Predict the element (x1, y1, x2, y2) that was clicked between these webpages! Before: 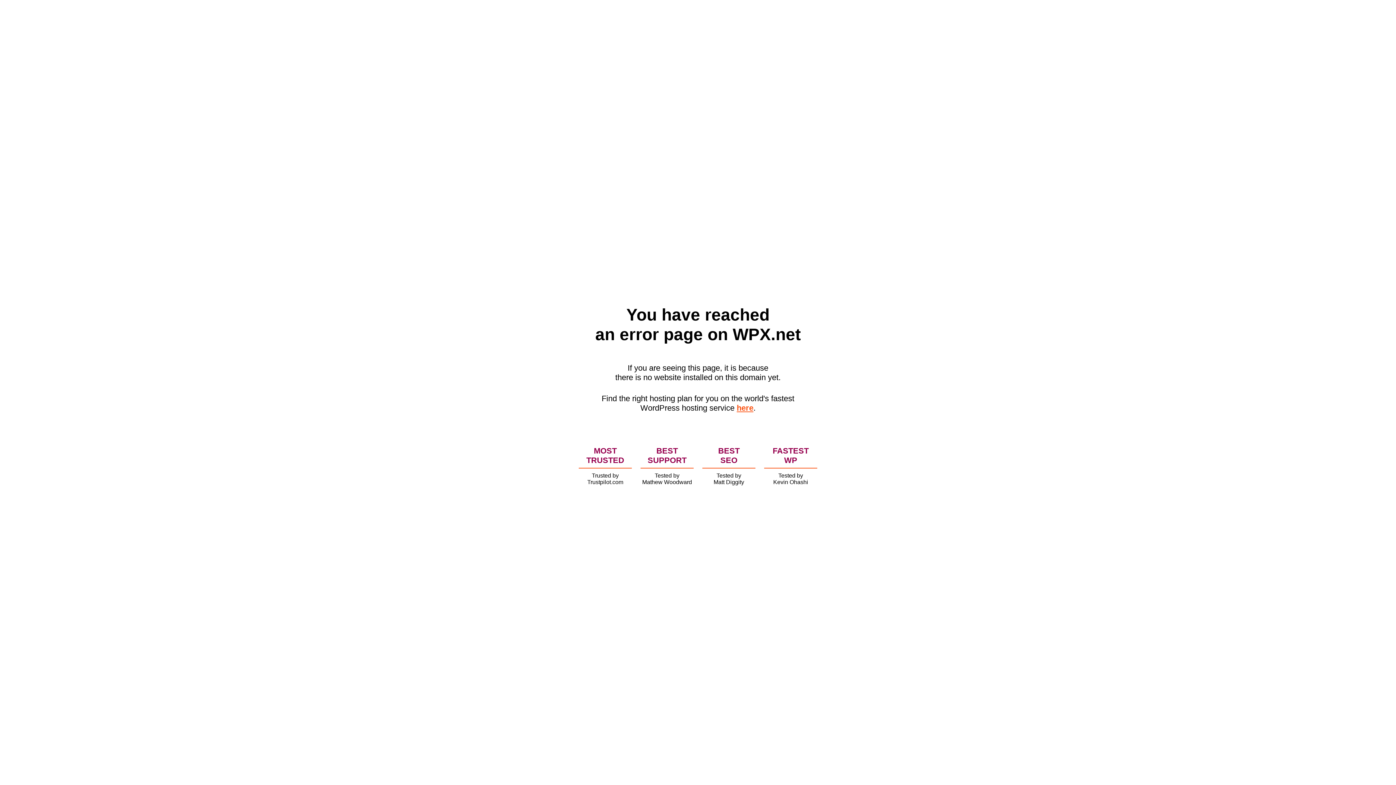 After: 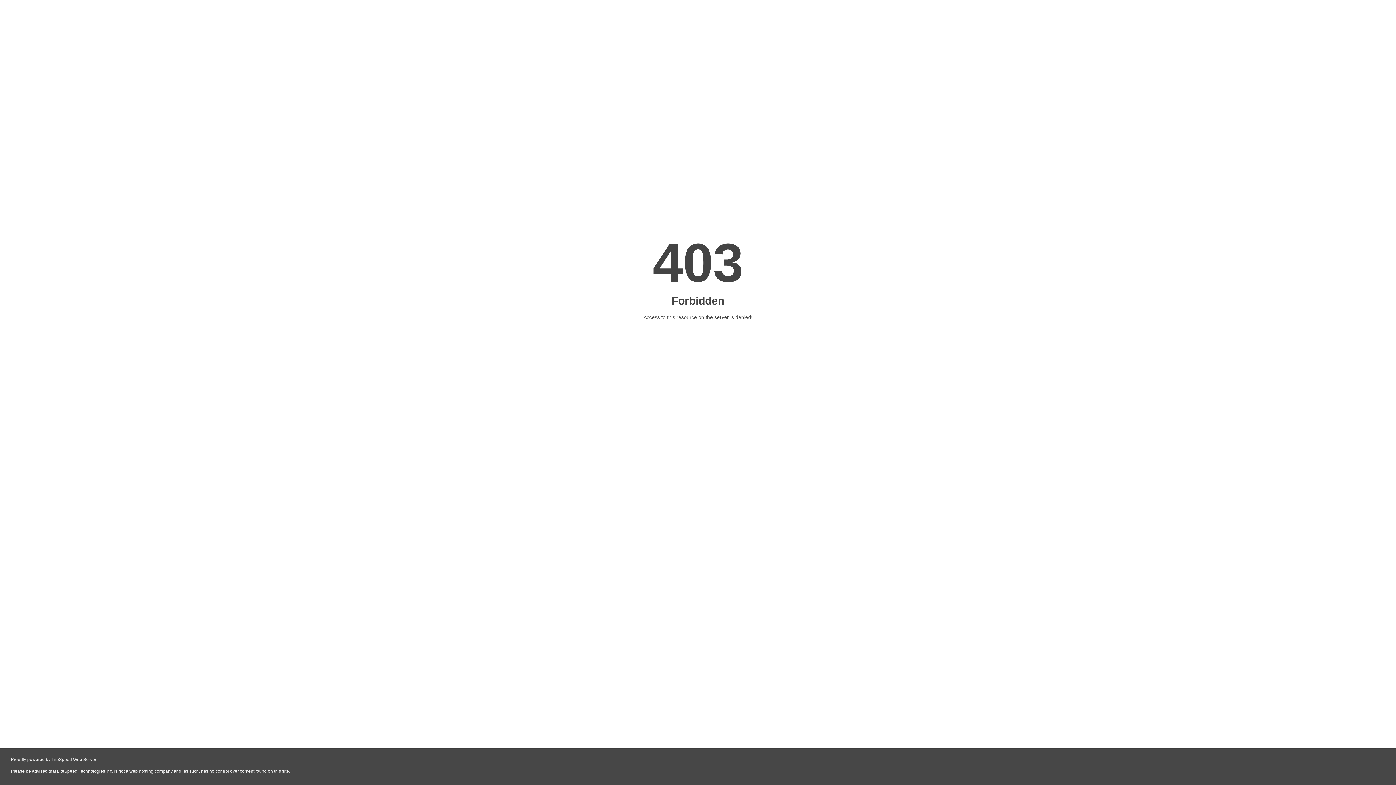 Action: label: here bbox: (736, 403, 753, 412)